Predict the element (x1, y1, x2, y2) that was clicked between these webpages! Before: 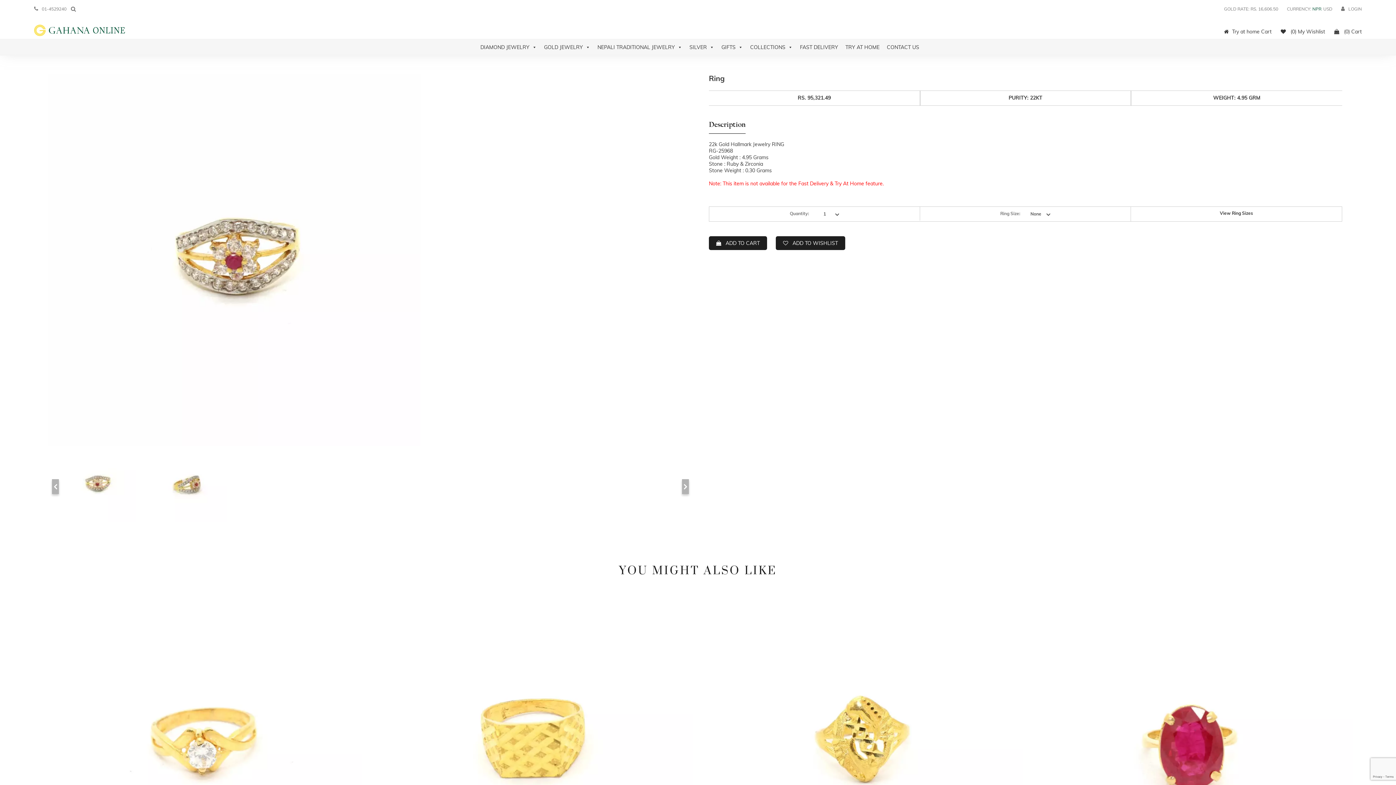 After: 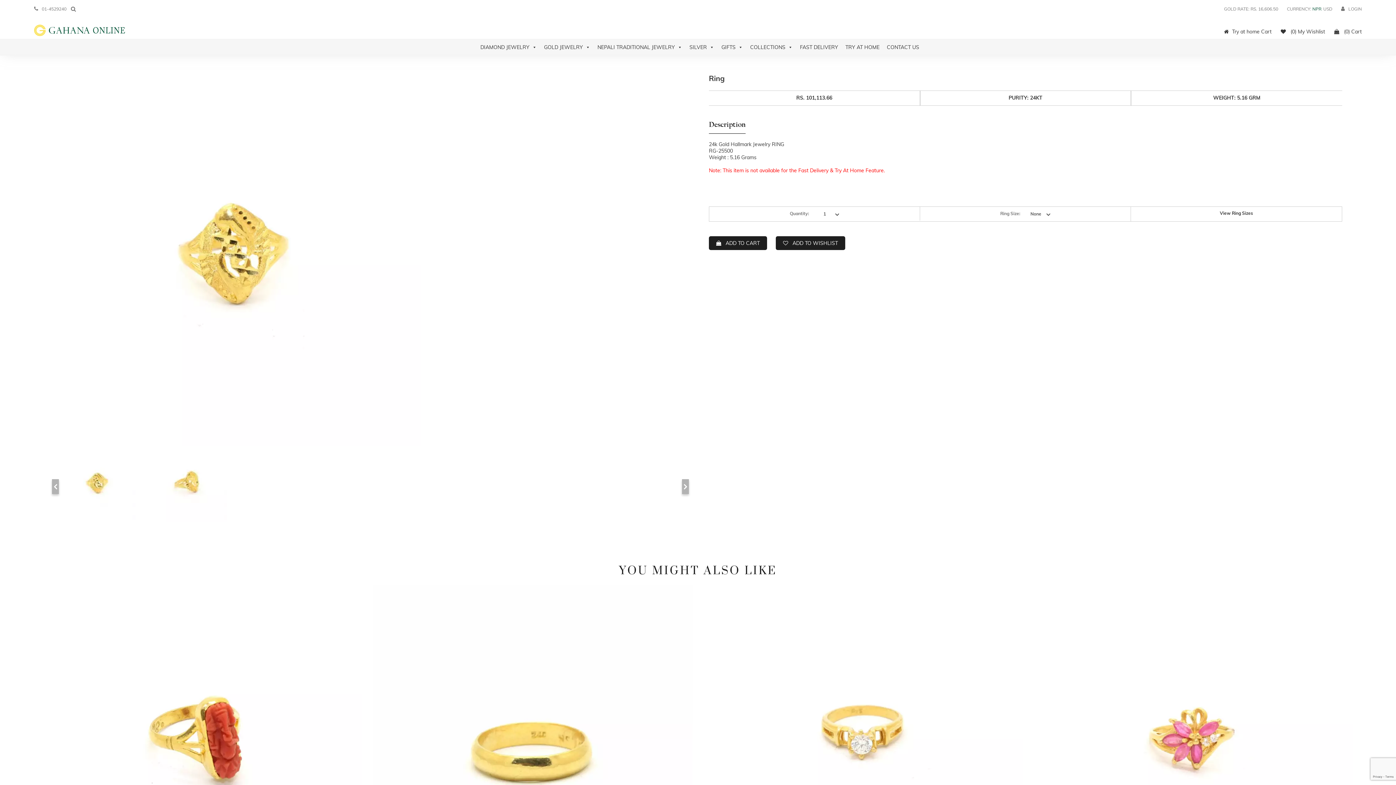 Action: bbox: (703, 585, 1023, 904)